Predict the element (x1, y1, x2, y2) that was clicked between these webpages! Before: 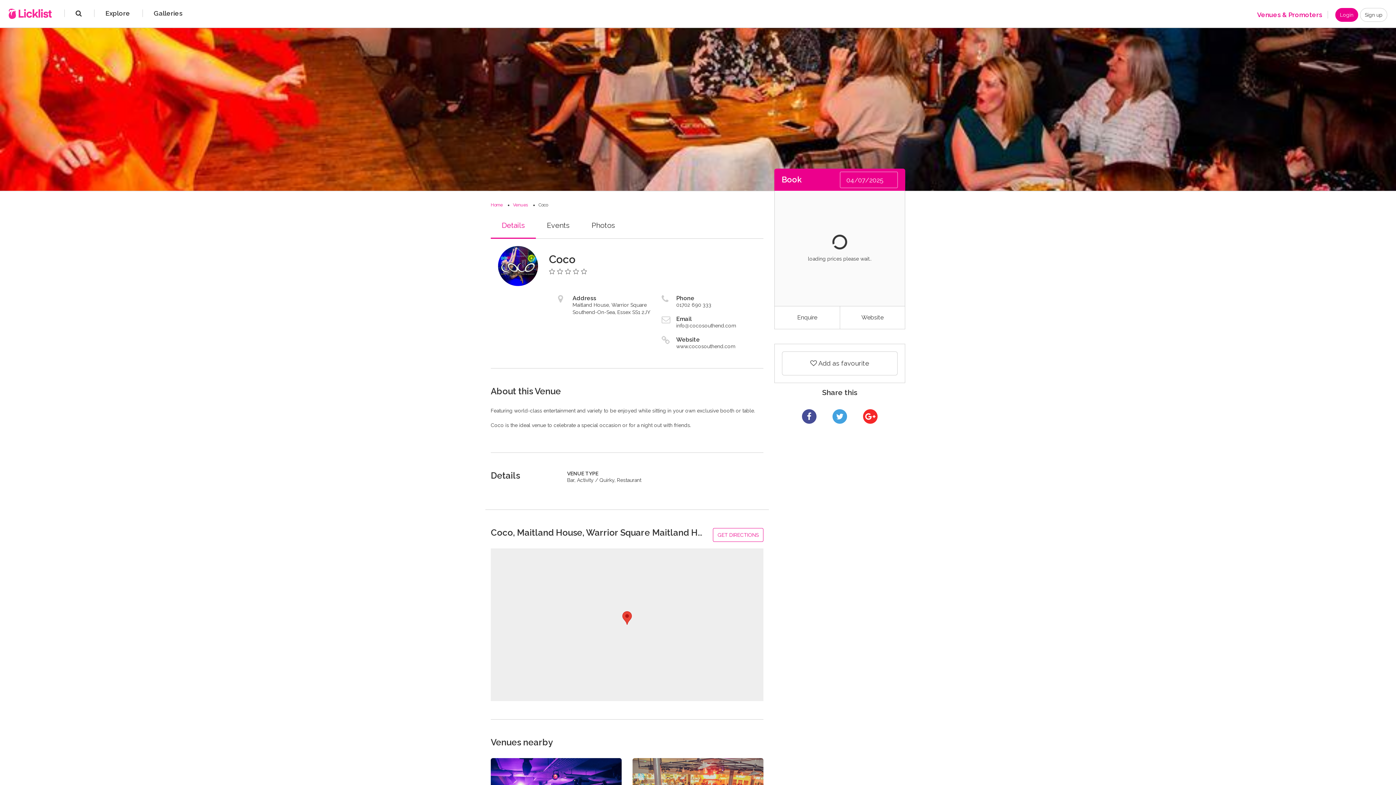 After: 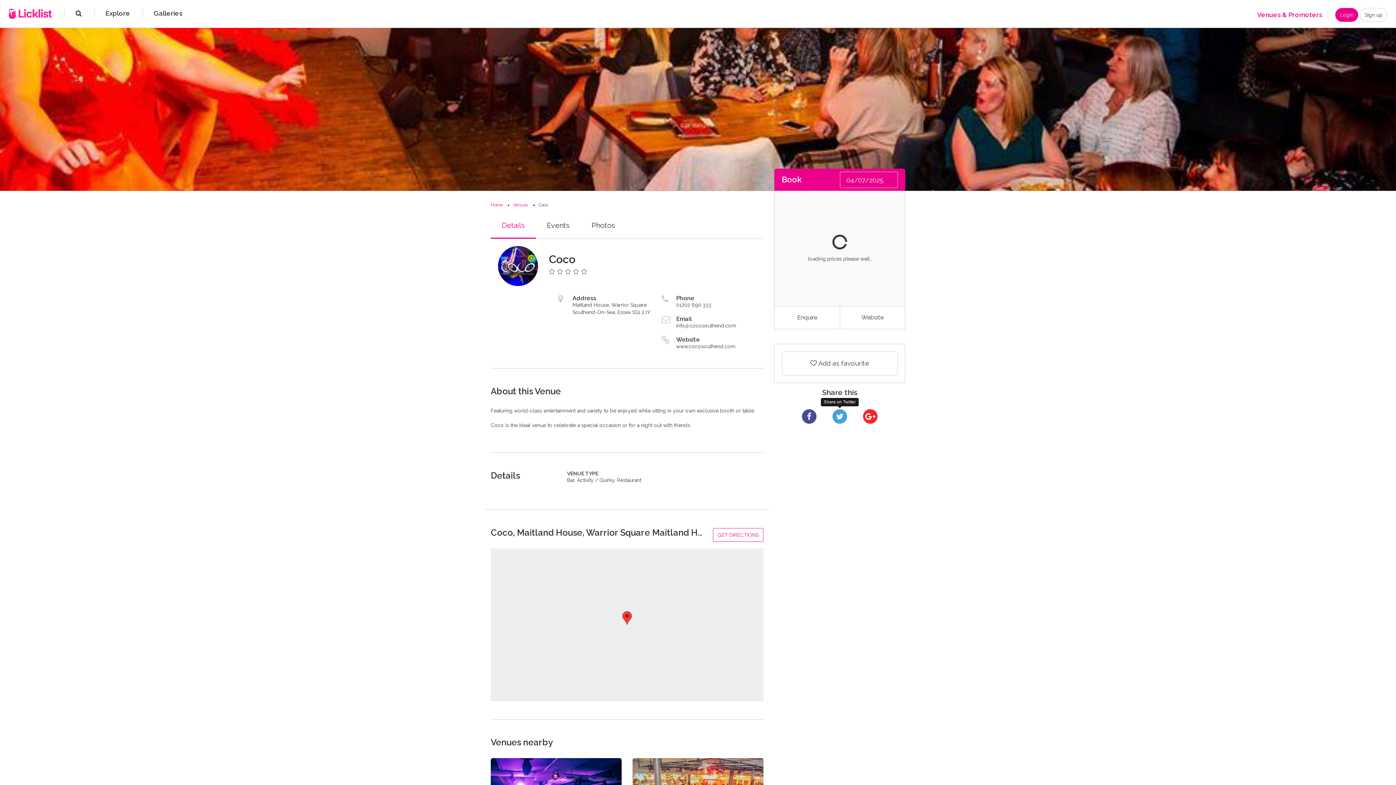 Action: bbox: (832, 409, 847, 424)